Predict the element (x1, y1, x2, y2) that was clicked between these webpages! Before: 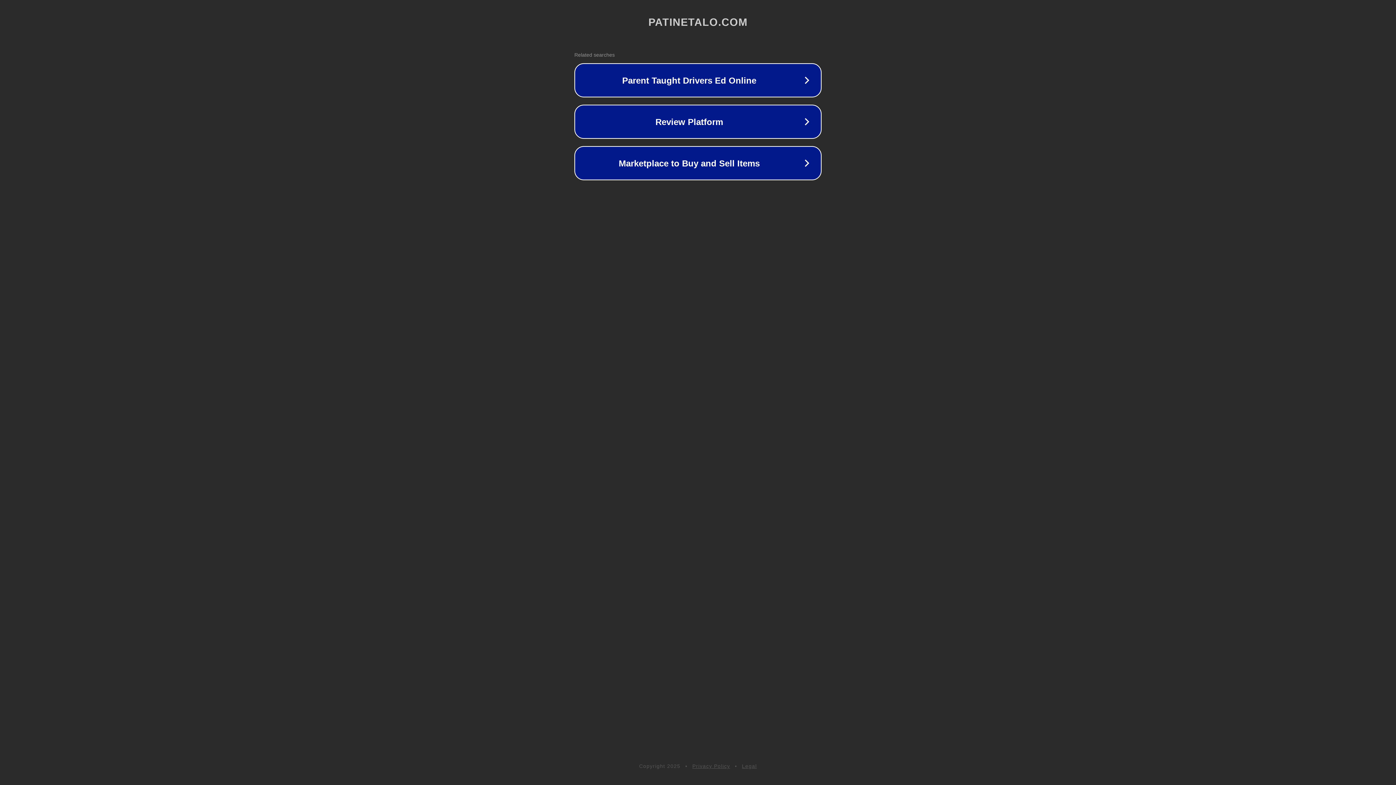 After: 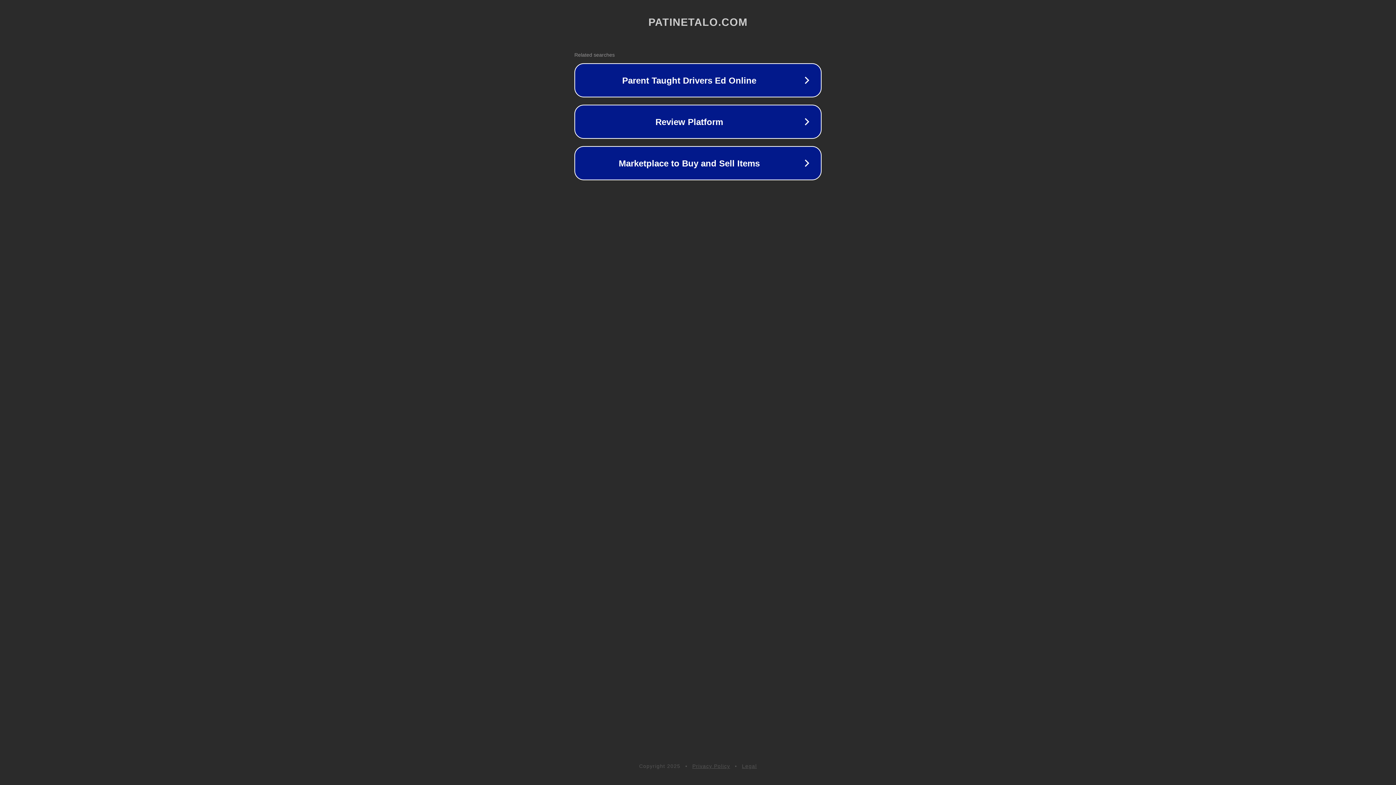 Action: label: Legal bbox: (742, 763, 757, 769)